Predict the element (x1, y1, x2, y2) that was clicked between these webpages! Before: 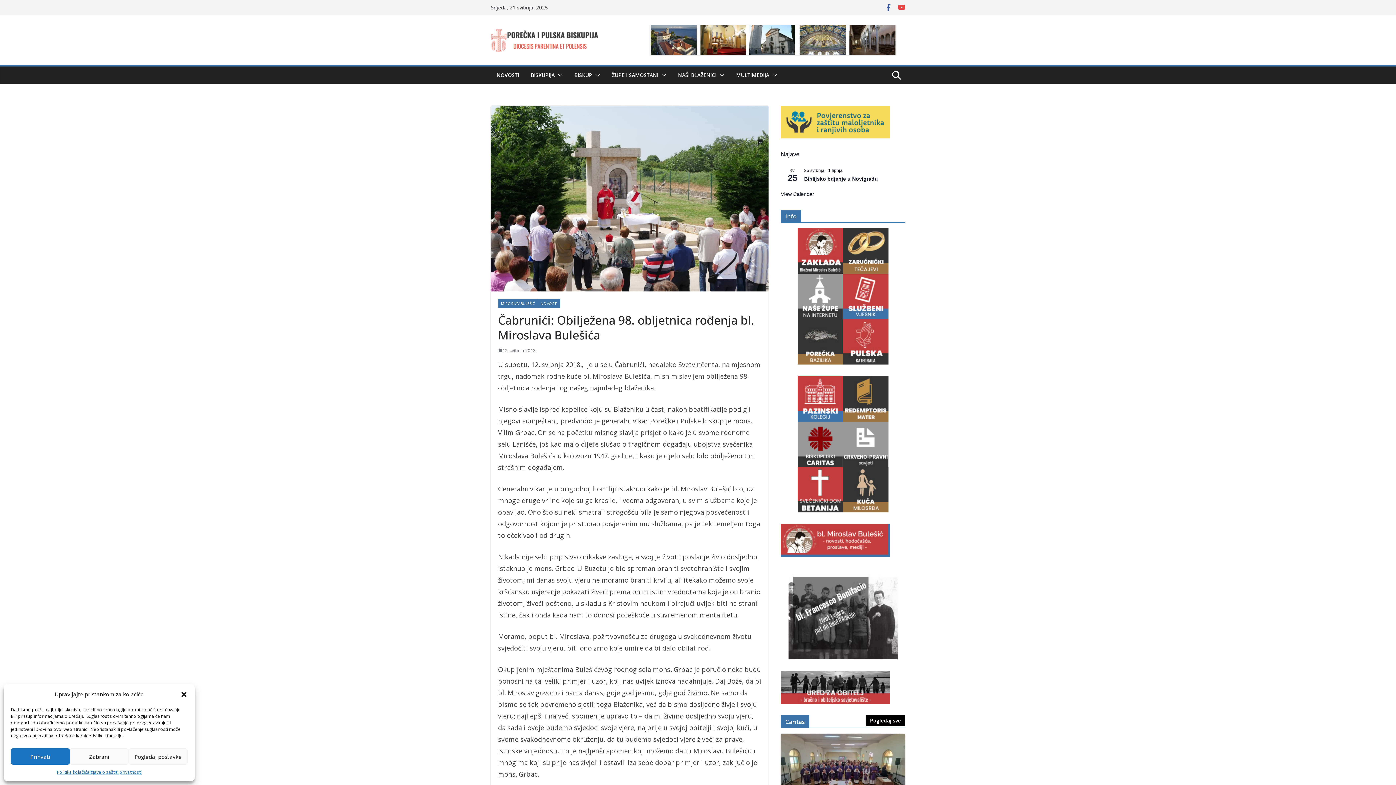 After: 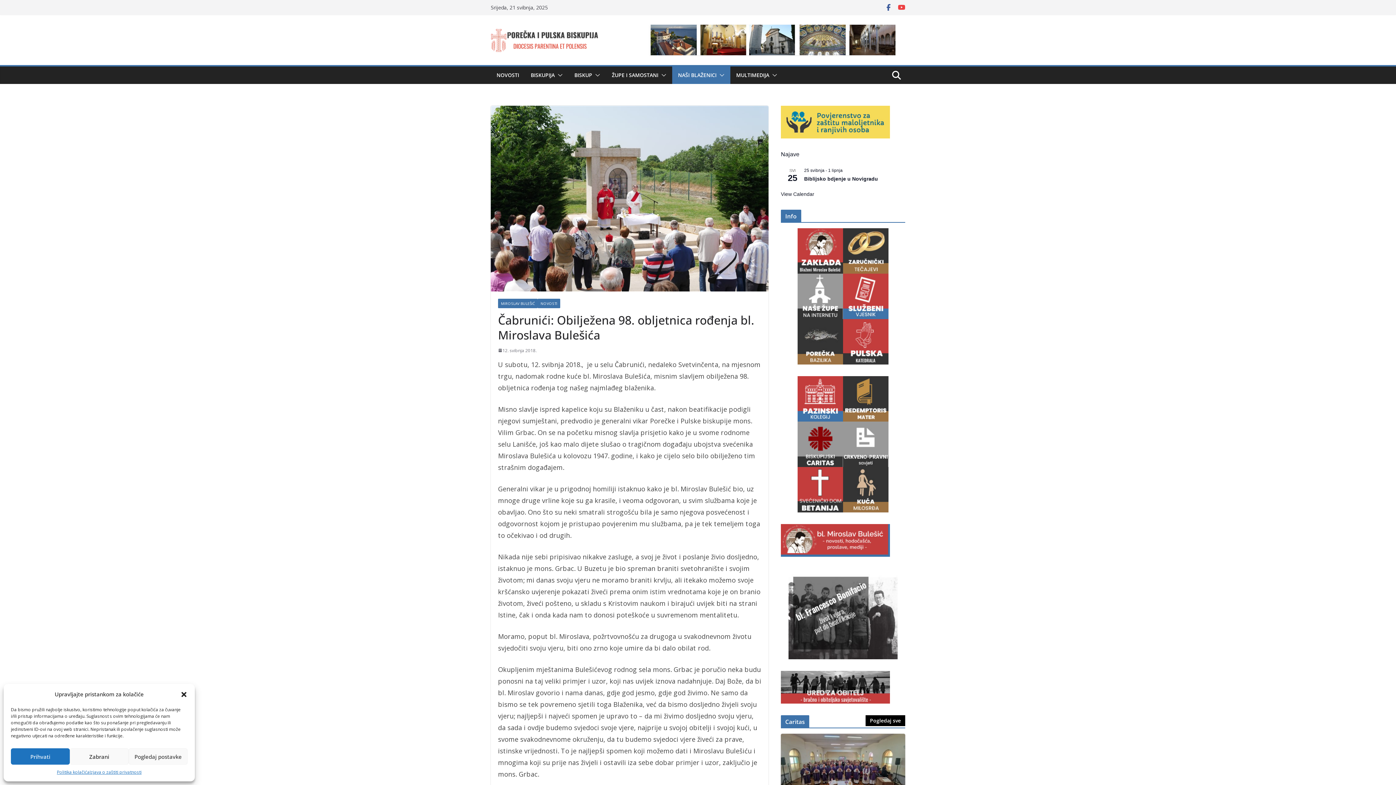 Action: bbox: (716, 70, 724, 80)